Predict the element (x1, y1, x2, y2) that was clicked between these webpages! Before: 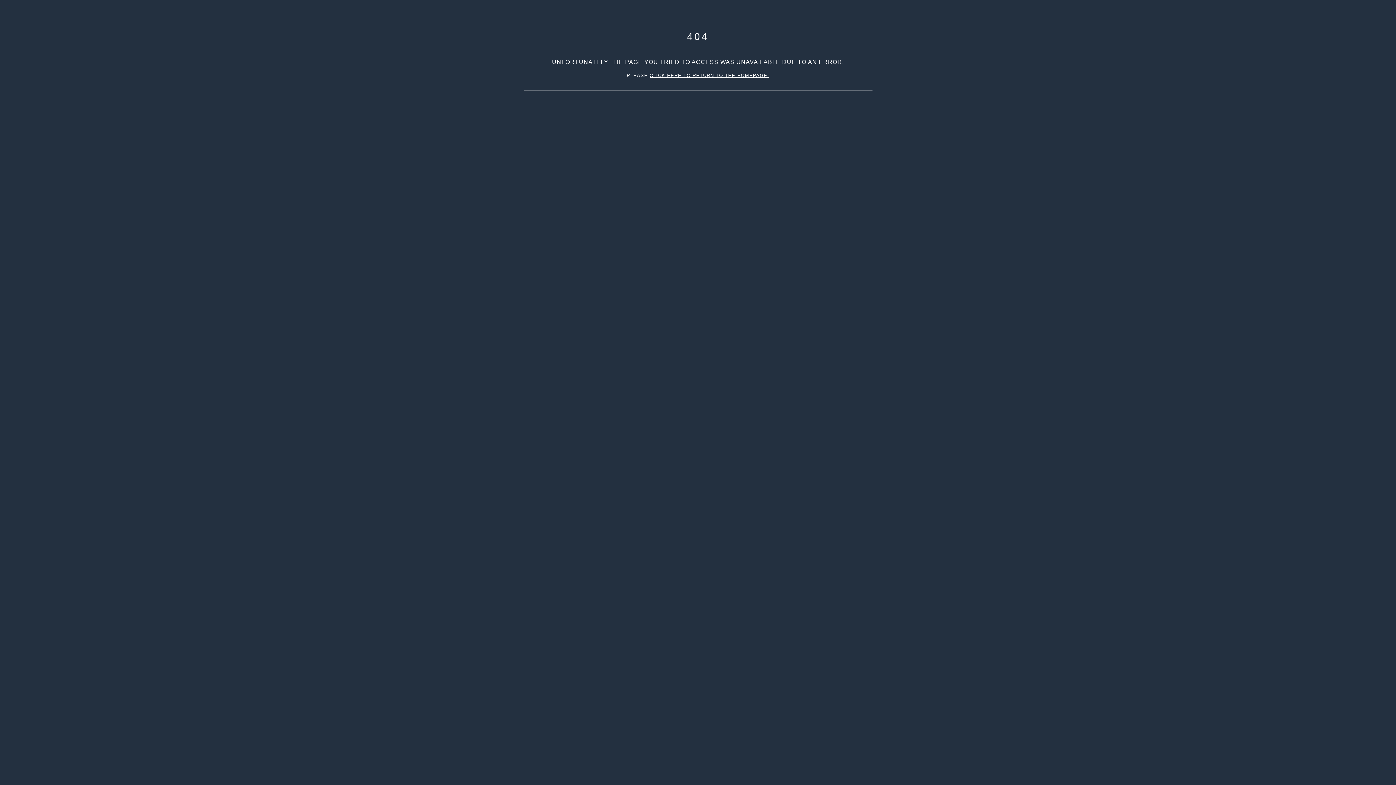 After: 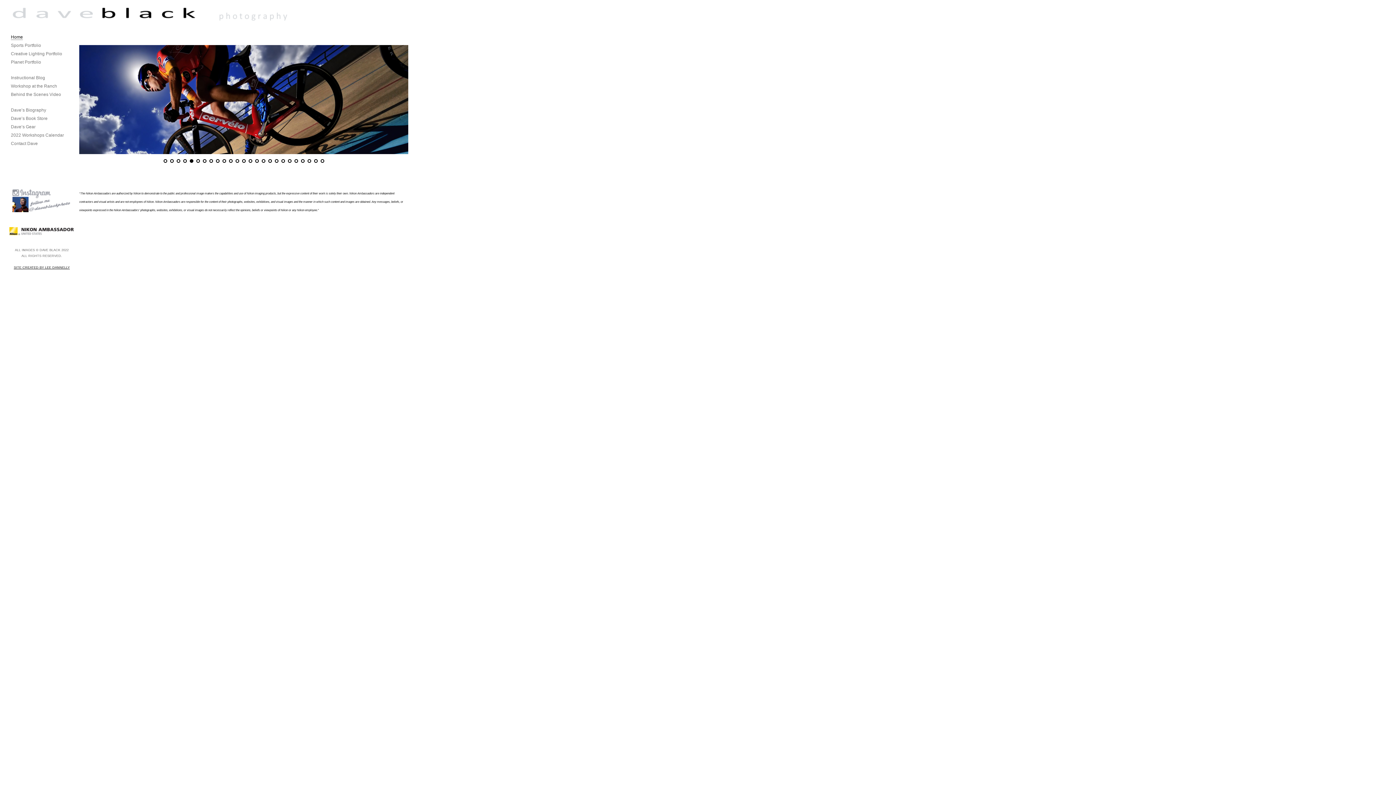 Action: label: CLICK HERE TO RETURN TO THE HOMEPAGE. bbox: (649, 72, 769, 78)